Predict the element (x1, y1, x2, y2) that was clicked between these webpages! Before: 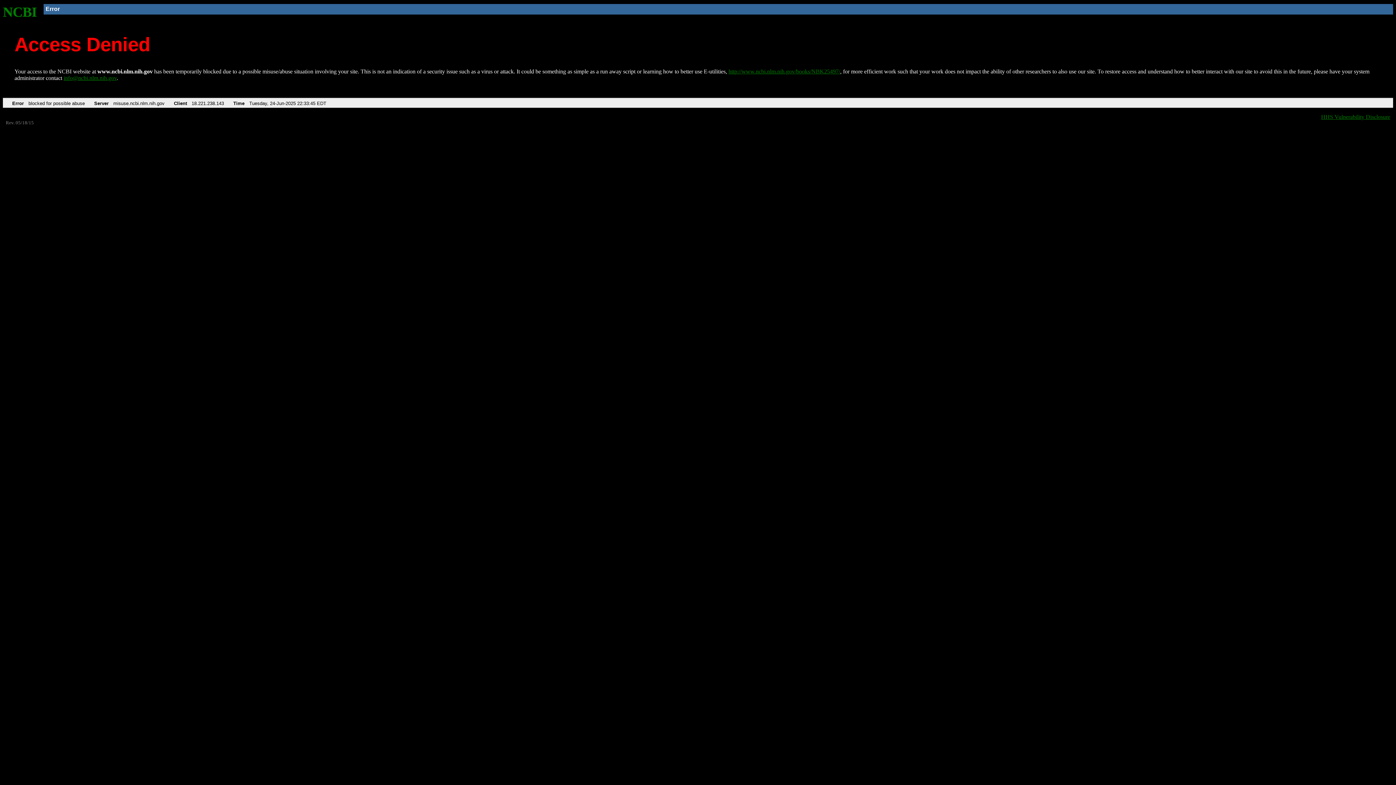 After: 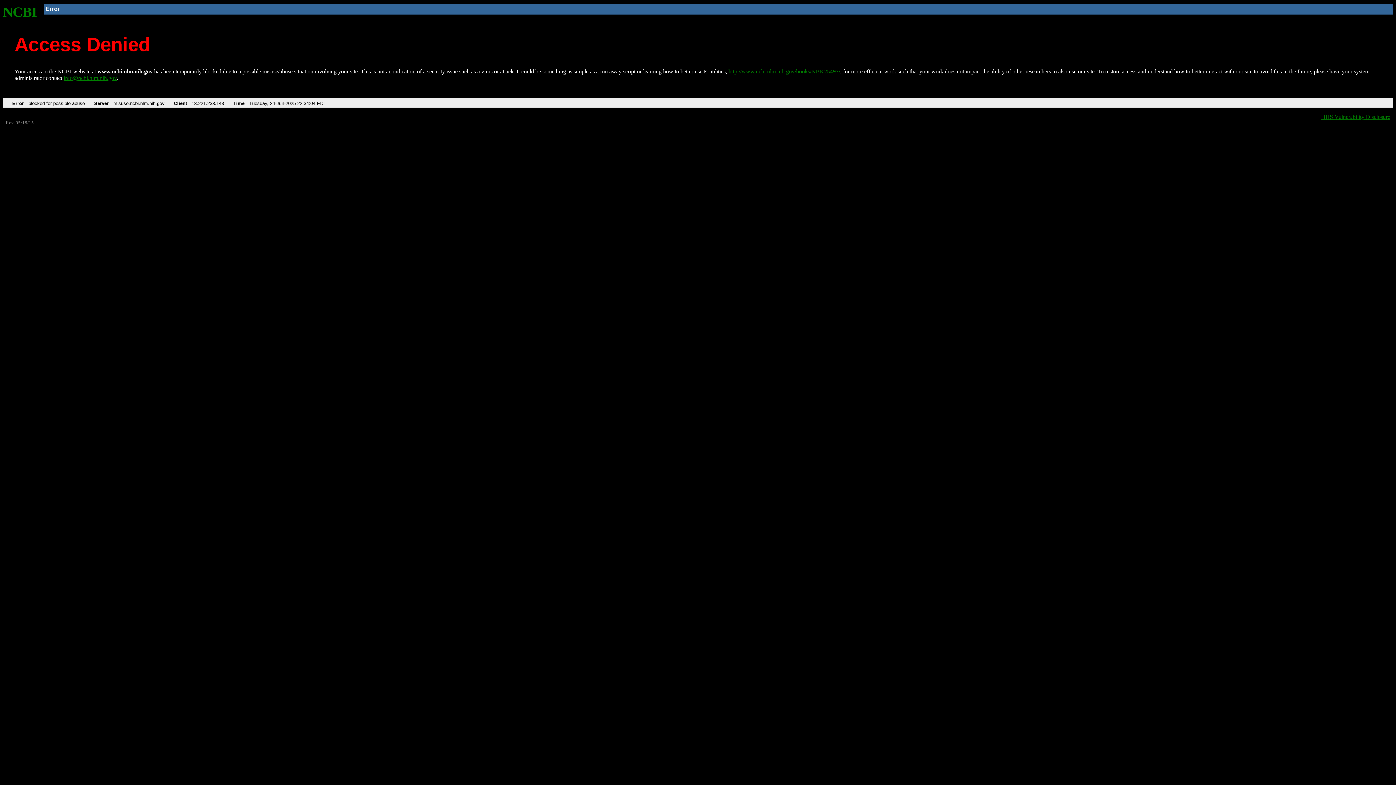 Action: bbox: (2, 4, 37, 19) label: NCBI